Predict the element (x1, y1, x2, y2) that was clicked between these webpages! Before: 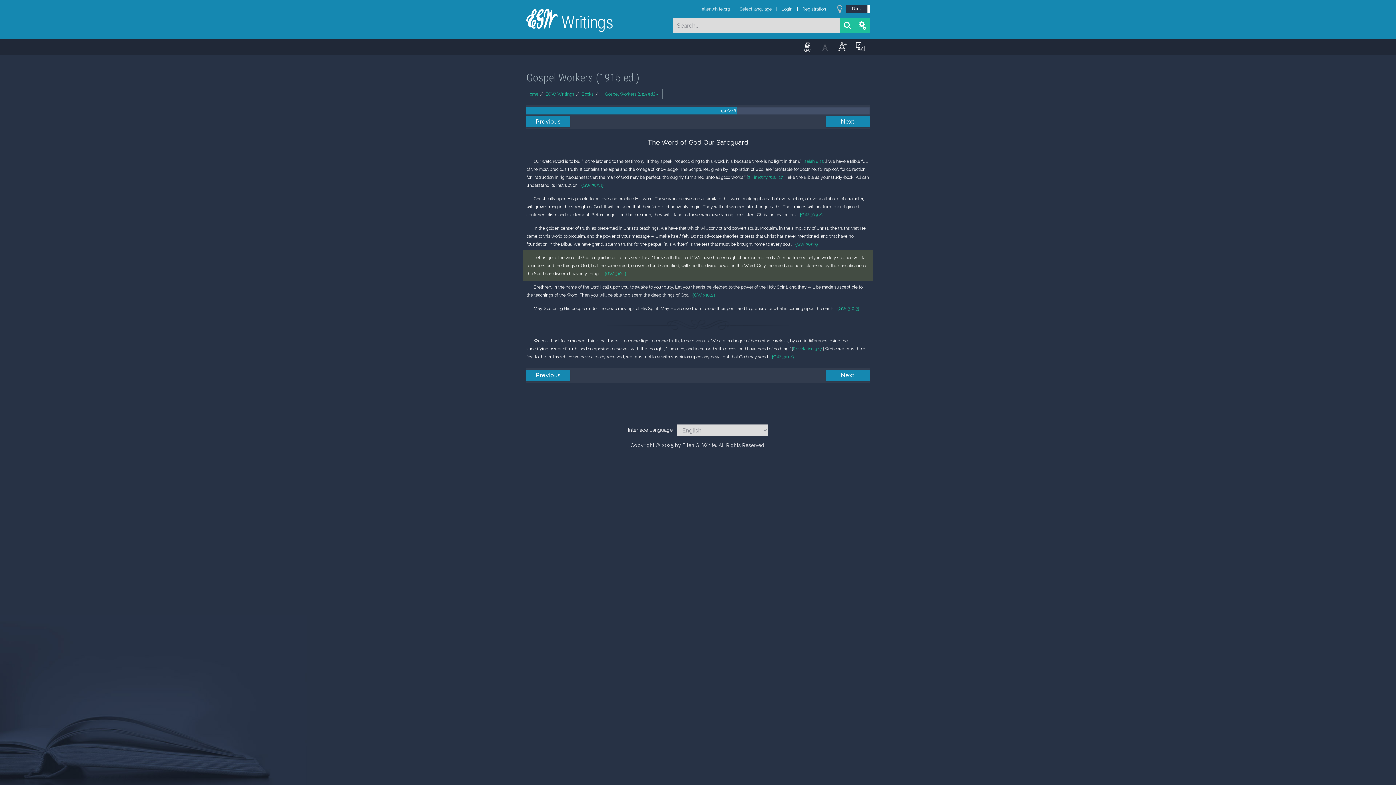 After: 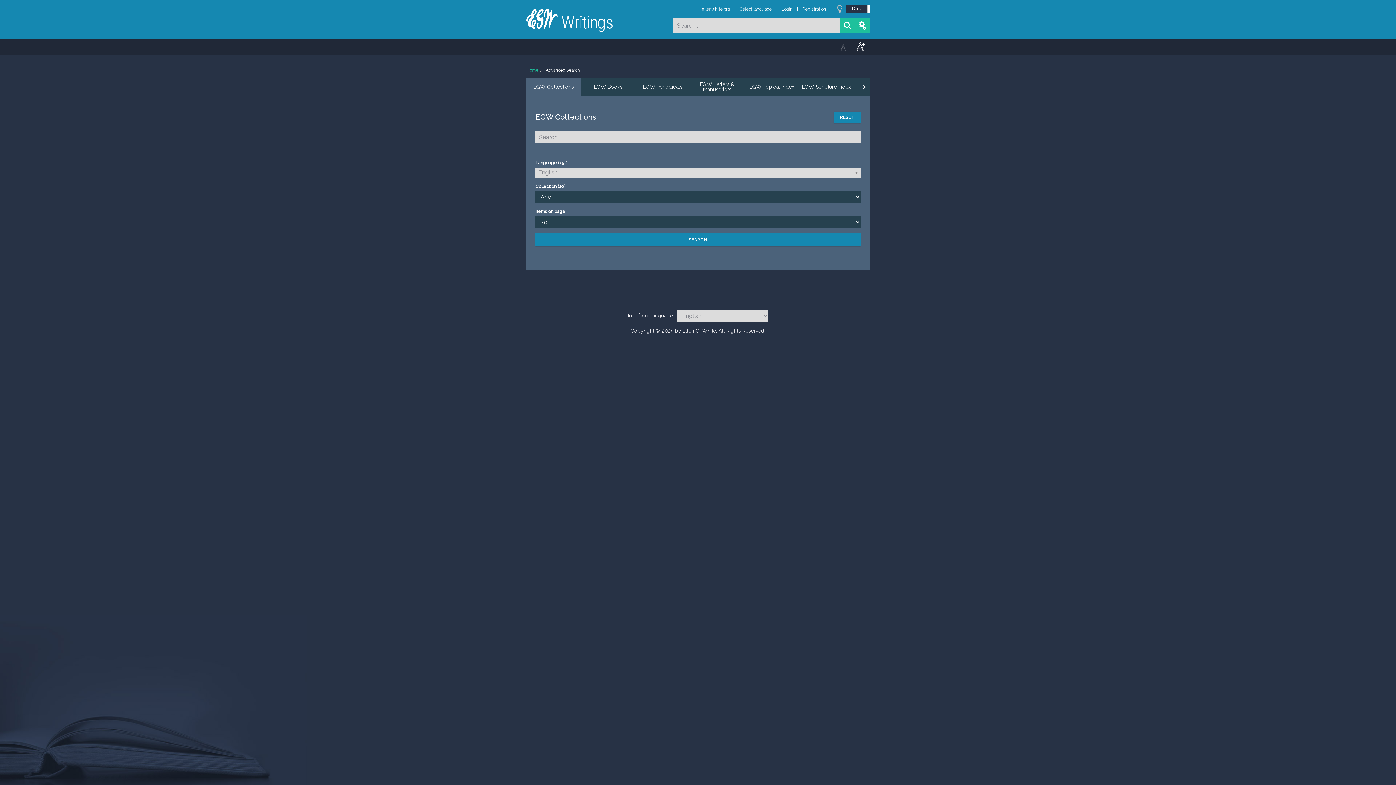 Action: bbox: (855, 18, 869, 32)